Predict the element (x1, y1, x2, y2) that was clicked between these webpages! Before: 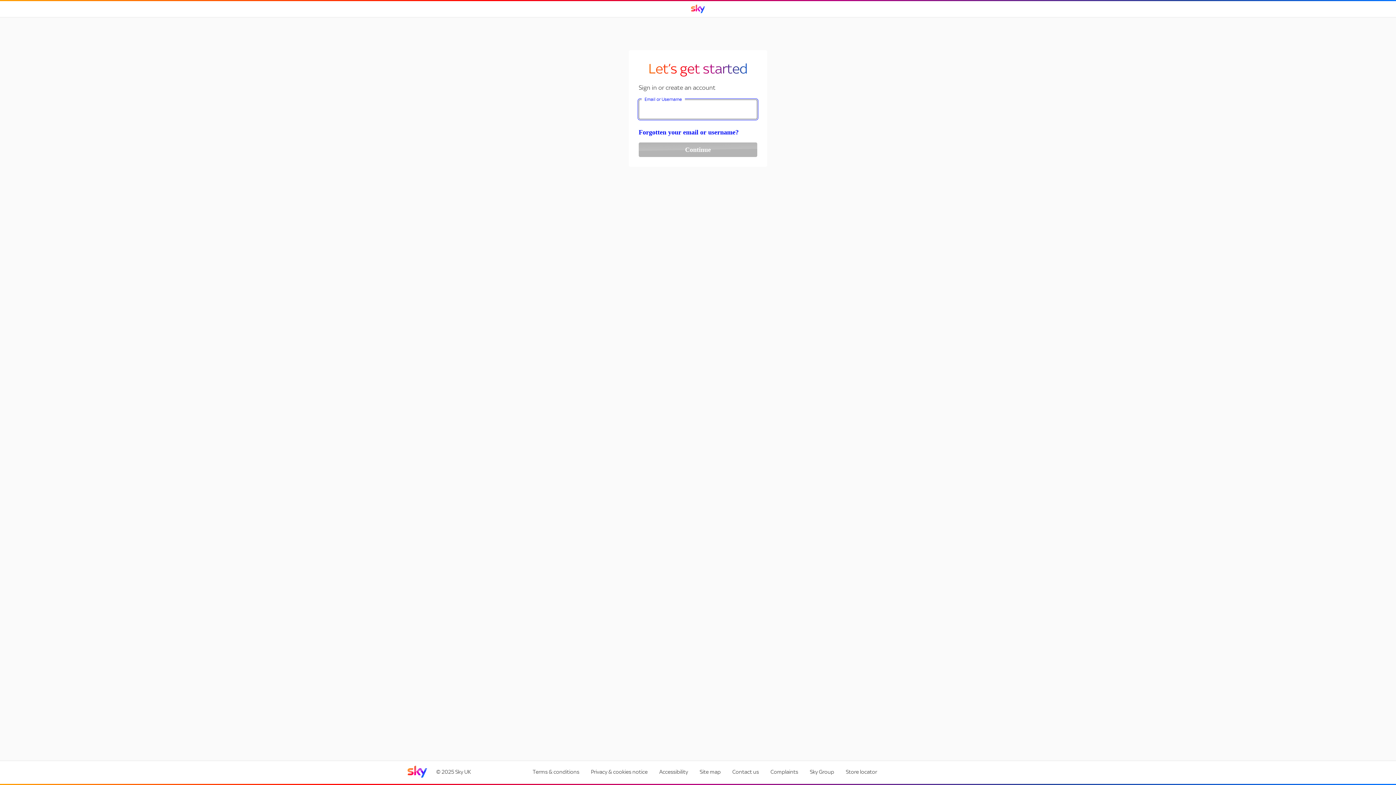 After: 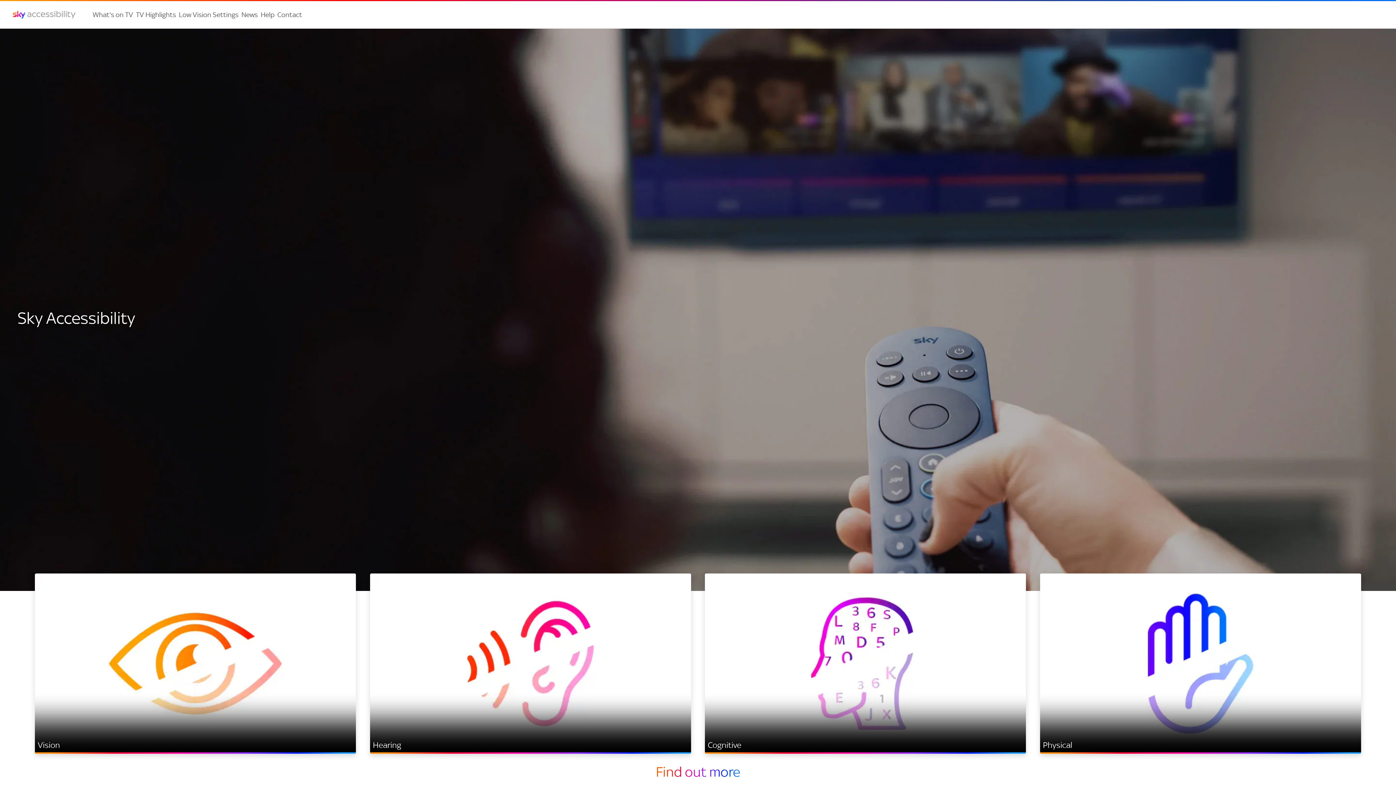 Action: label: Accessibility bbox: (655, 764, 692, 779)